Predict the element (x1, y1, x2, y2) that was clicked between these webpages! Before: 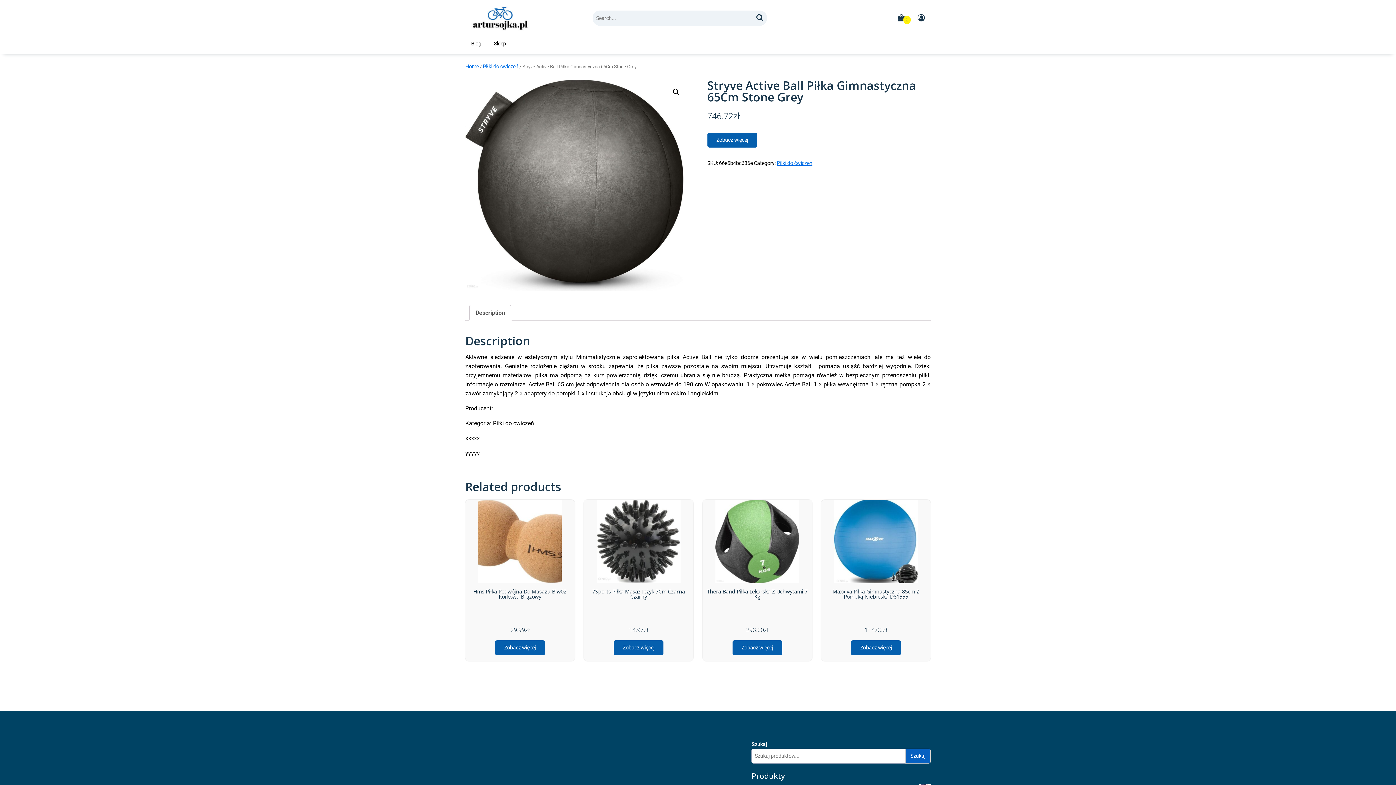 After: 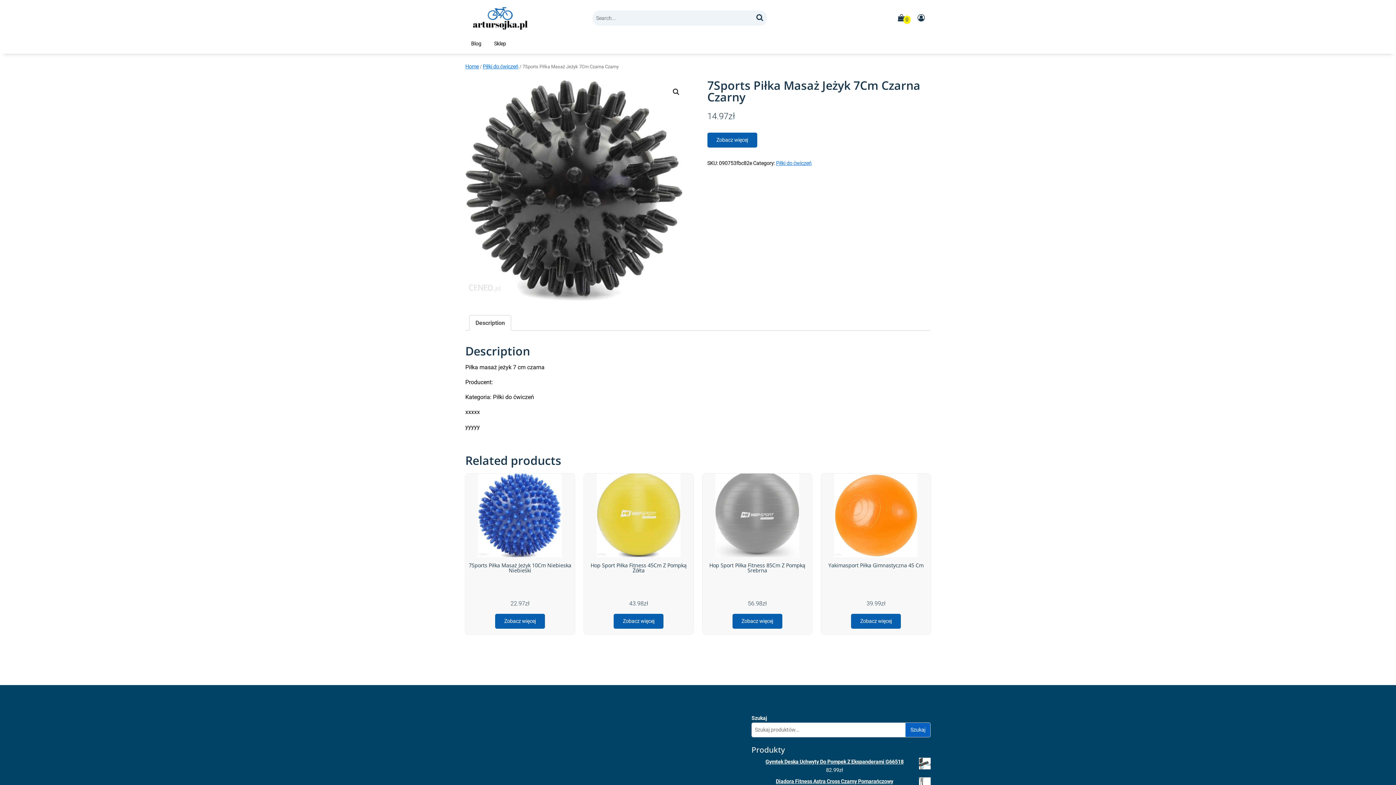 Action: bbox: (584, 500, 693, 640) label: 7Sports Piłka Masaż Jeżyk 7Cm Czarna Czarny
14.97zł